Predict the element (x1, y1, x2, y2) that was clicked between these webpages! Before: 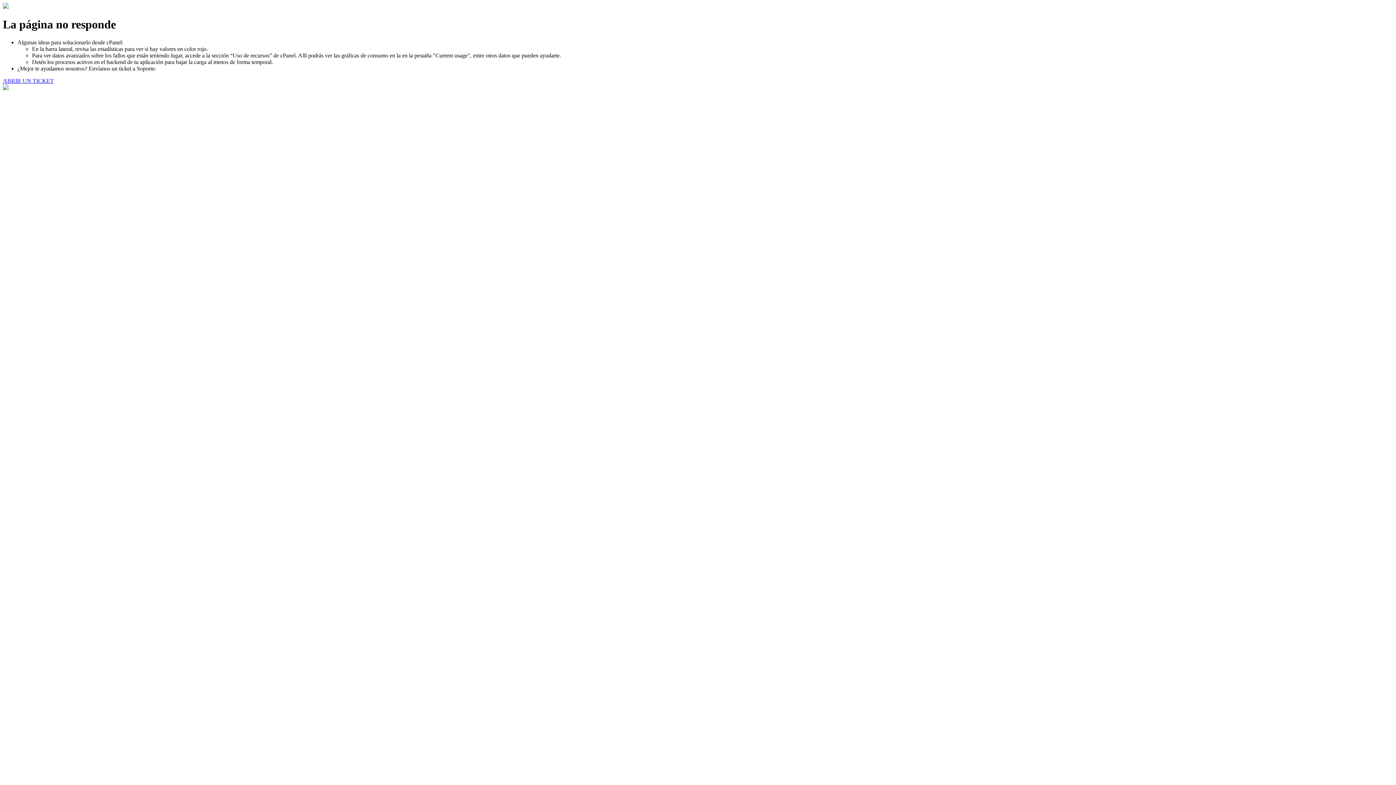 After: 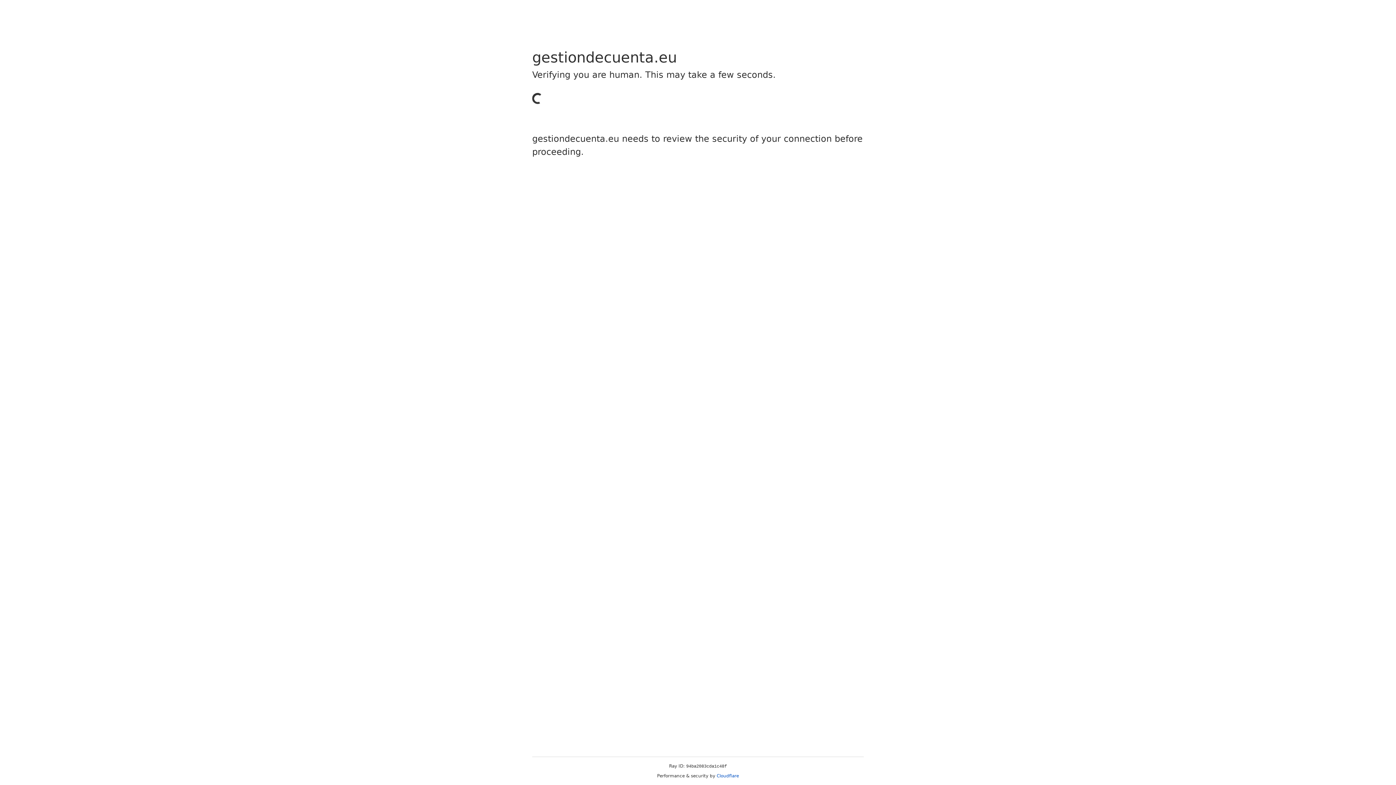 Action: label: ABRIR UN TICKET bbox: (2, 77, 53, 83)